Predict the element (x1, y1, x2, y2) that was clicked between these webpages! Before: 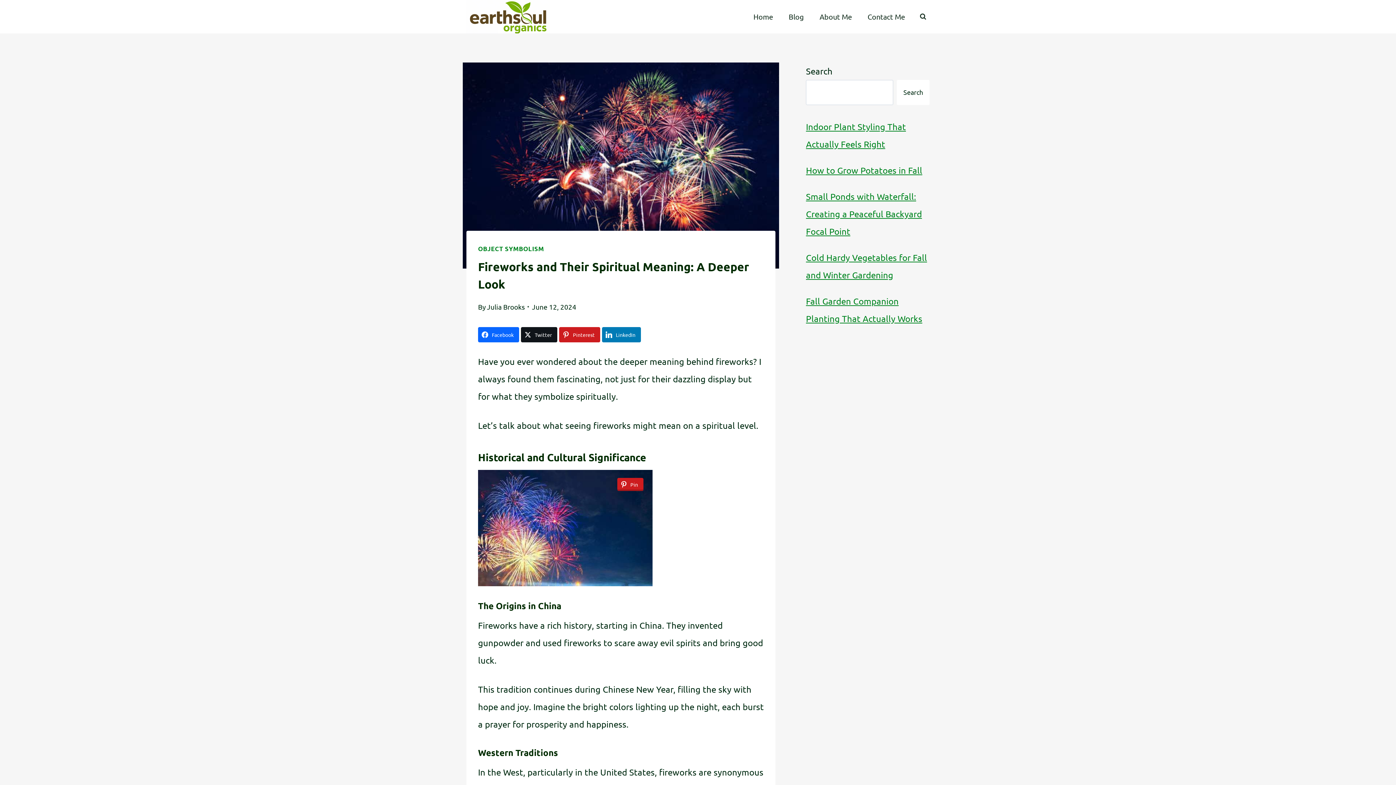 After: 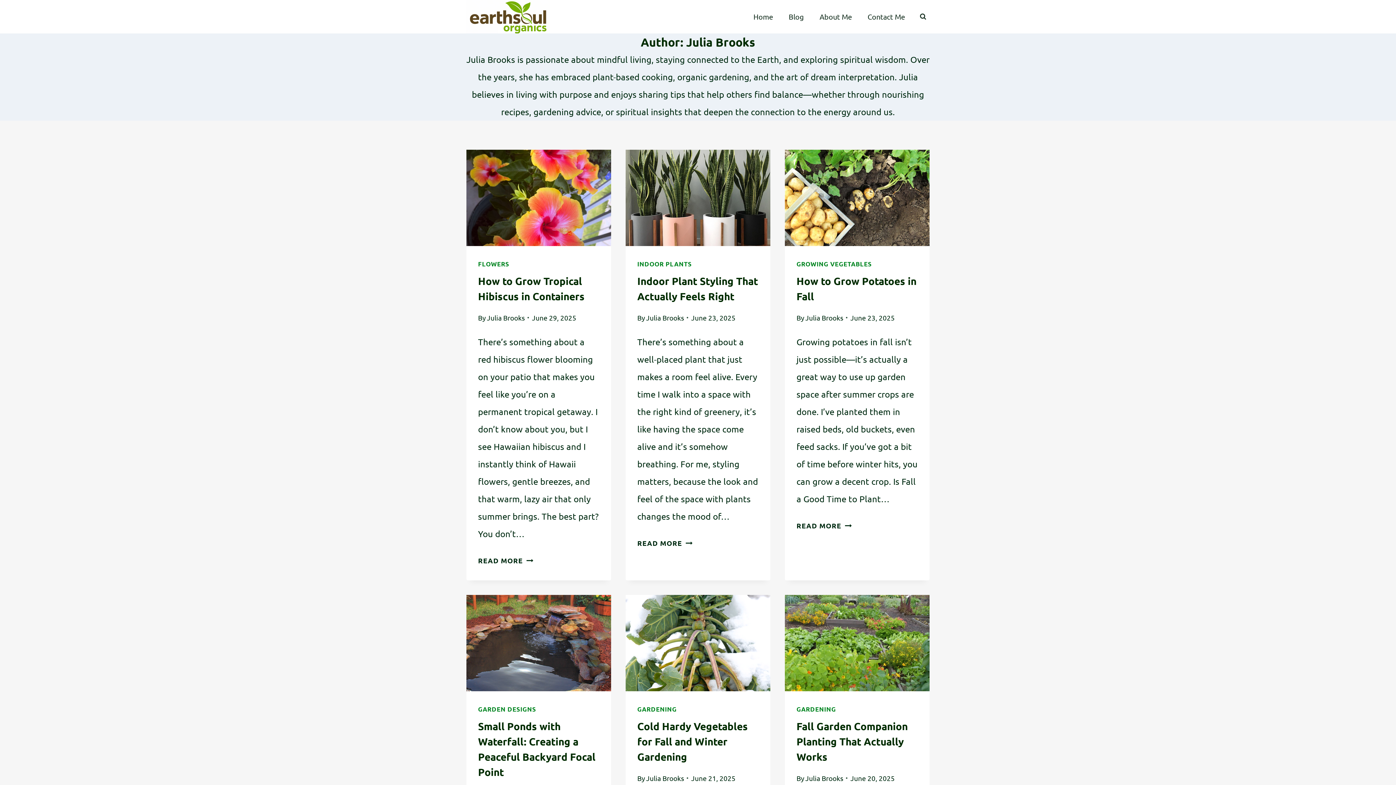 Action: bbox: (486, 302, 524, 311) label: Julia Brooks